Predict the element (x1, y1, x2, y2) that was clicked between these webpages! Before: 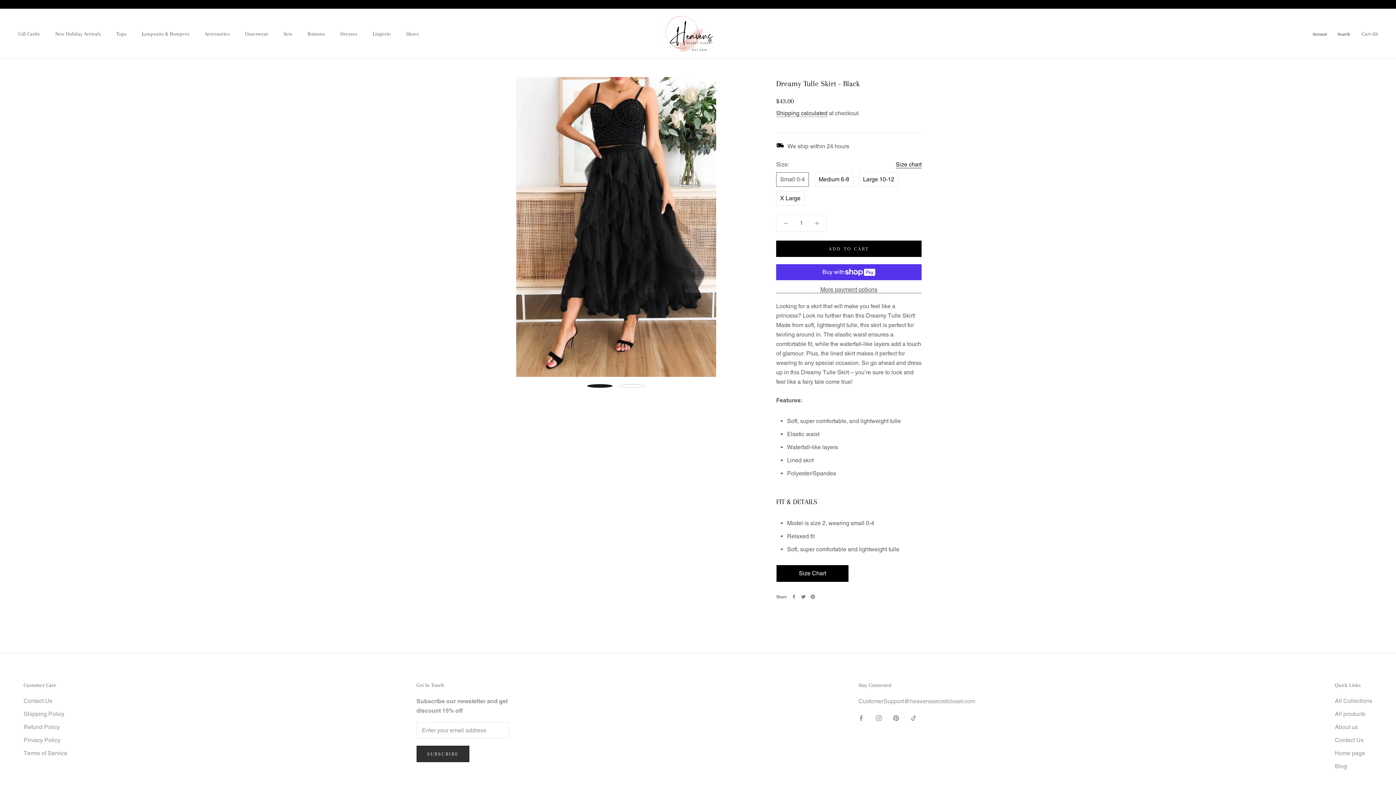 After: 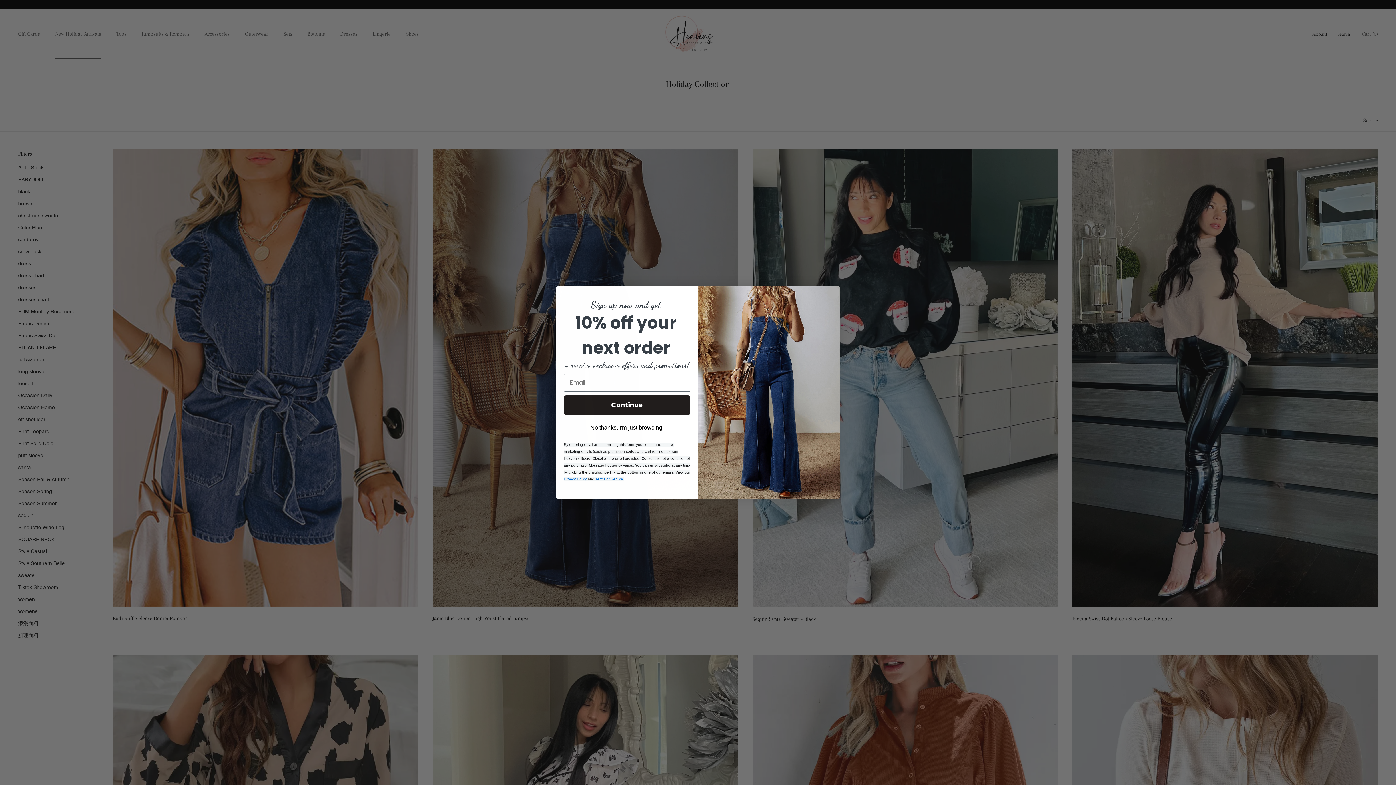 Action: label: New Holiday Arrivals
New Holiday Arrivals bbox: (55, 30, 101, 36)